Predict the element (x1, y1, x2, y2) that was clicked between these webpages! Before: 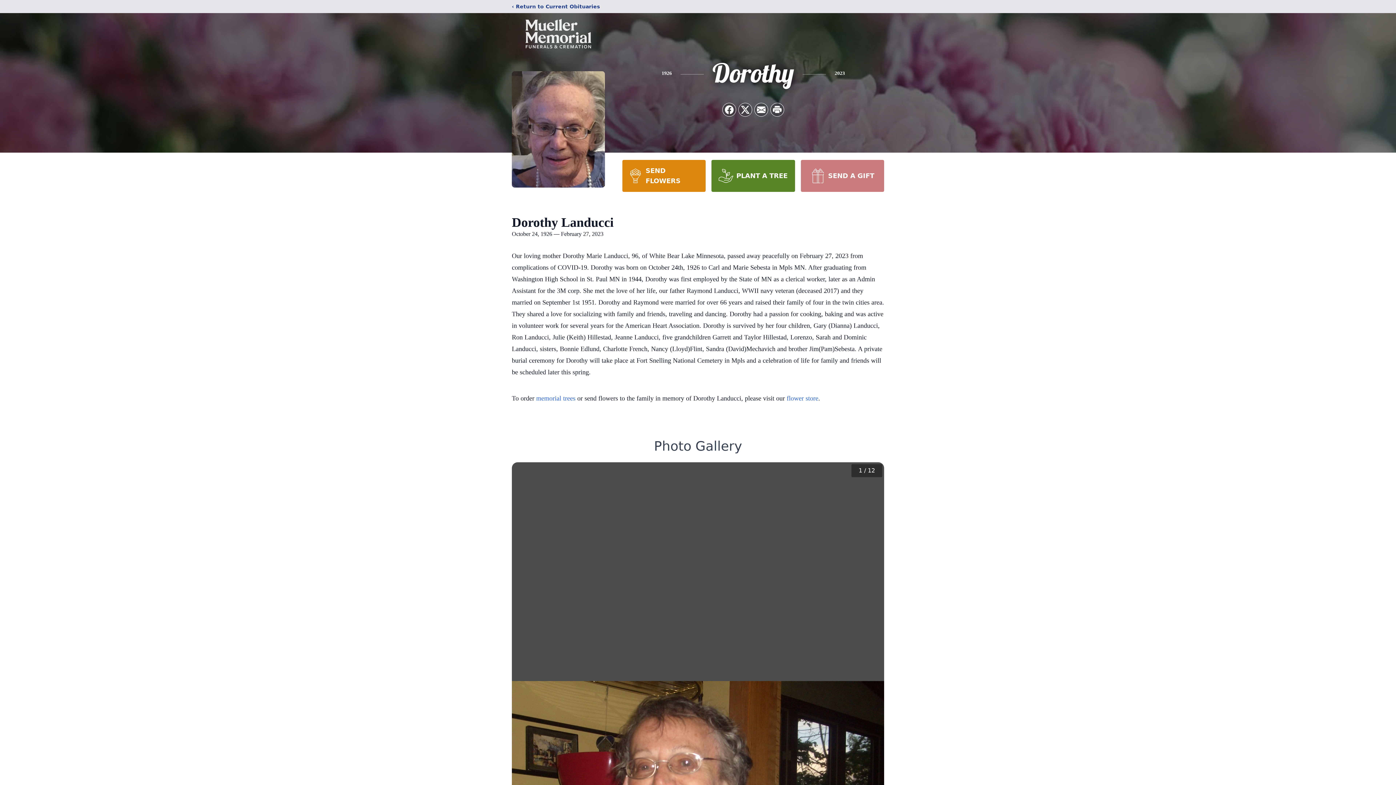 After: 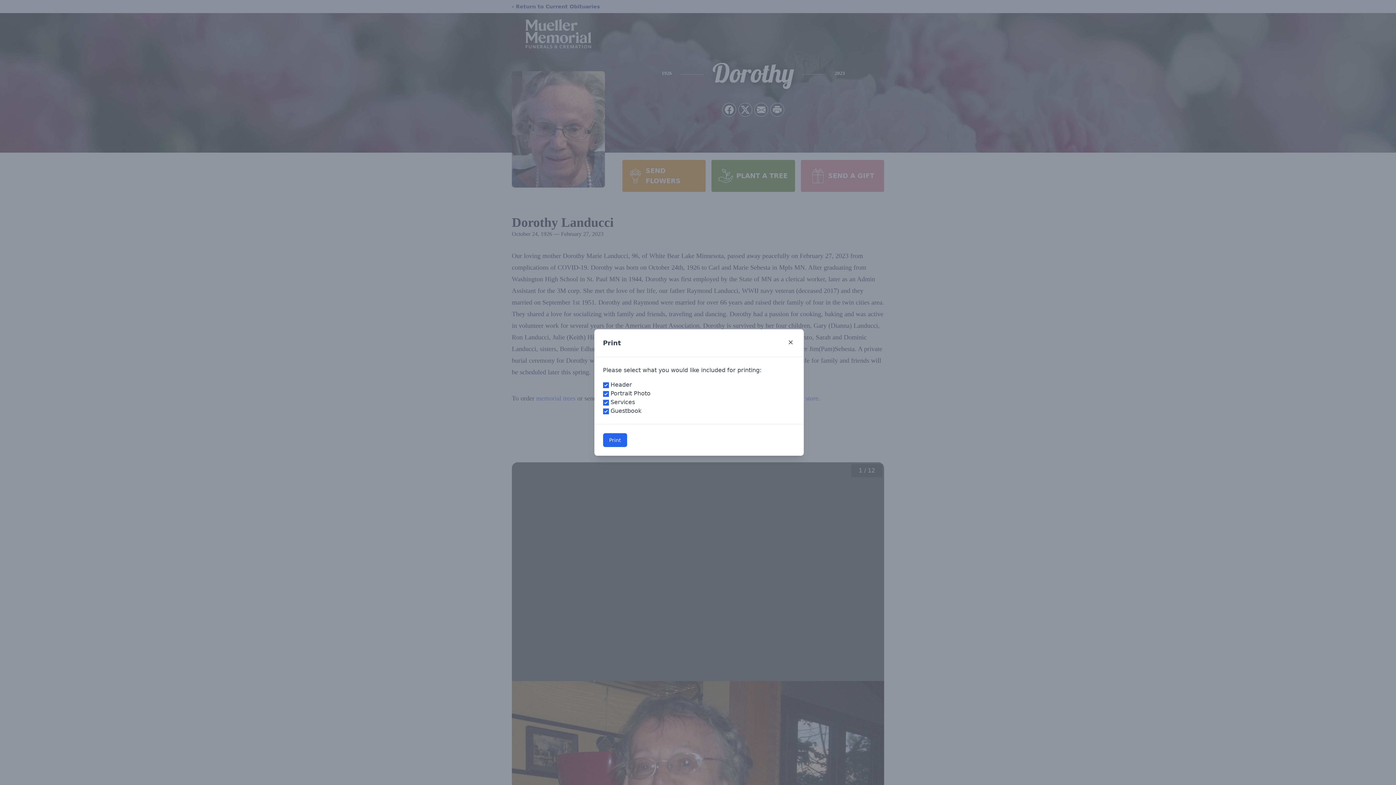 Action: bbox: (770, 103, 784, 116) label: Print Obituary